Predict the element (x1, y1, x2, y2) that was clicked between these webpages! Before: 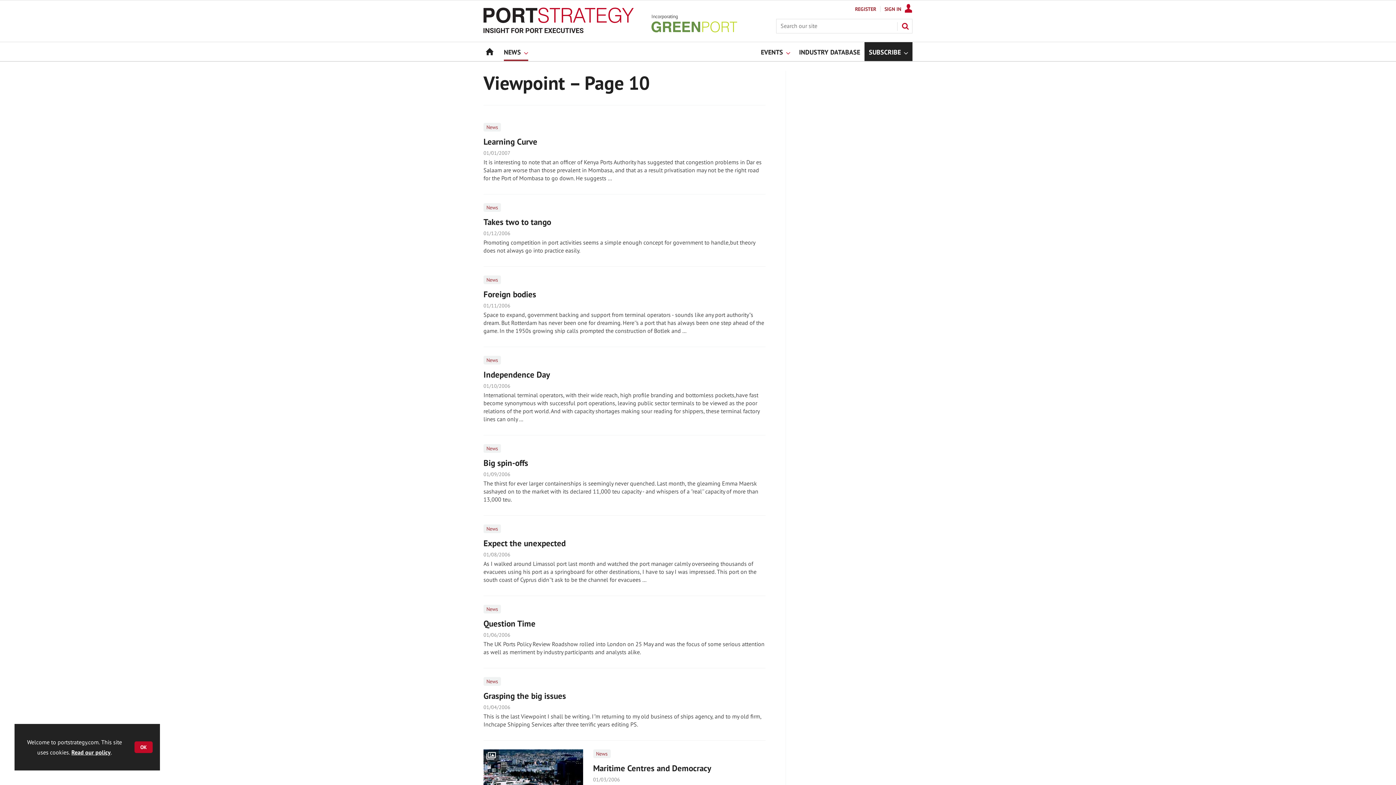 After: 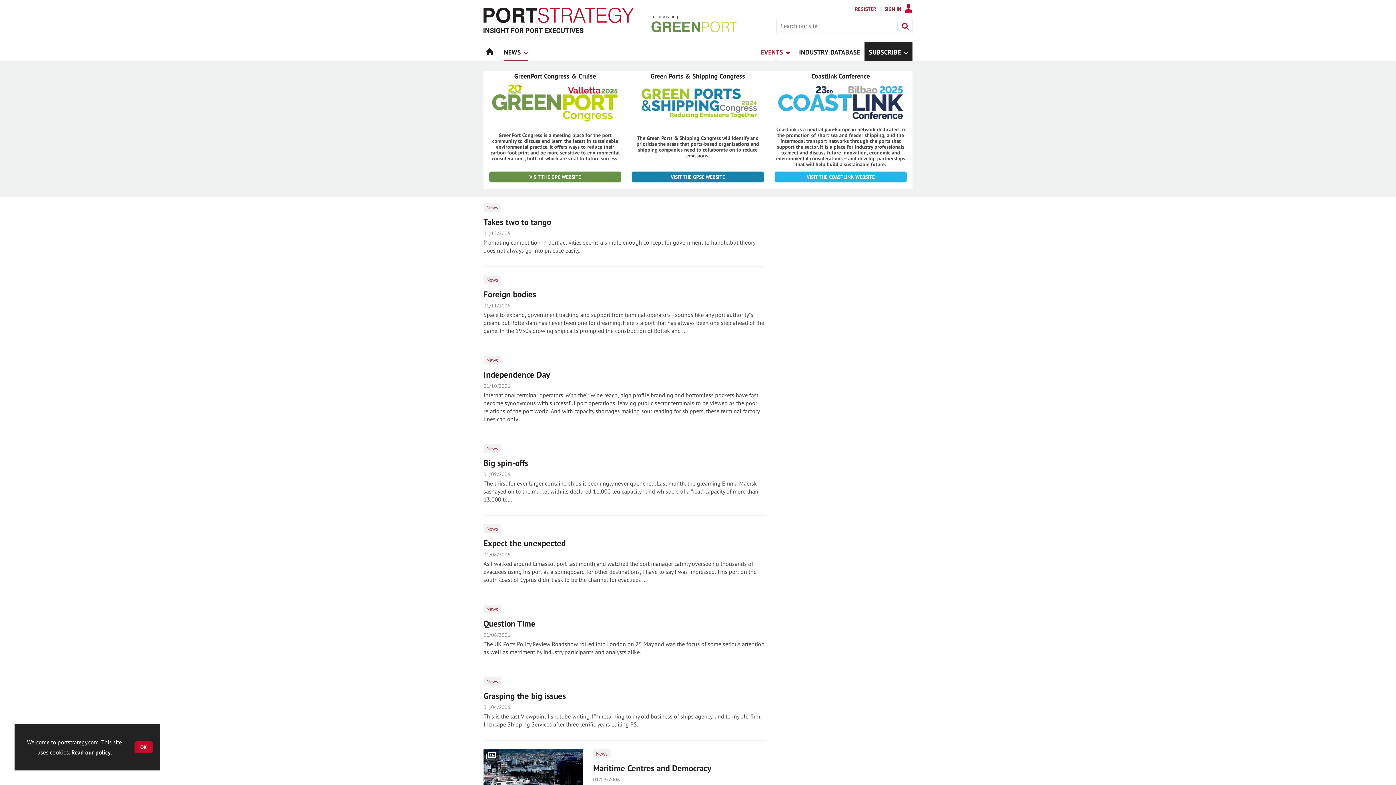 Action: bbox: (756, 42, 794, 61) label: EVENTS